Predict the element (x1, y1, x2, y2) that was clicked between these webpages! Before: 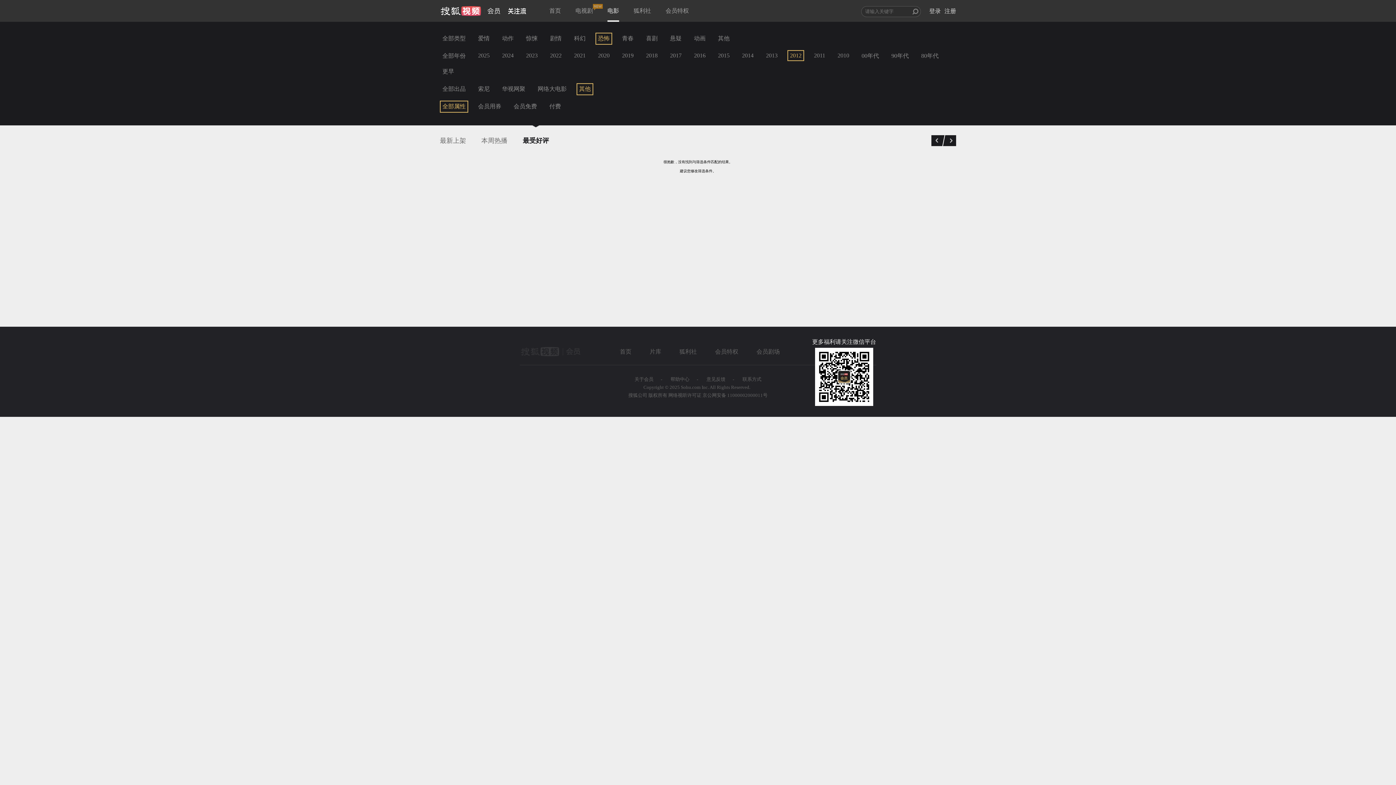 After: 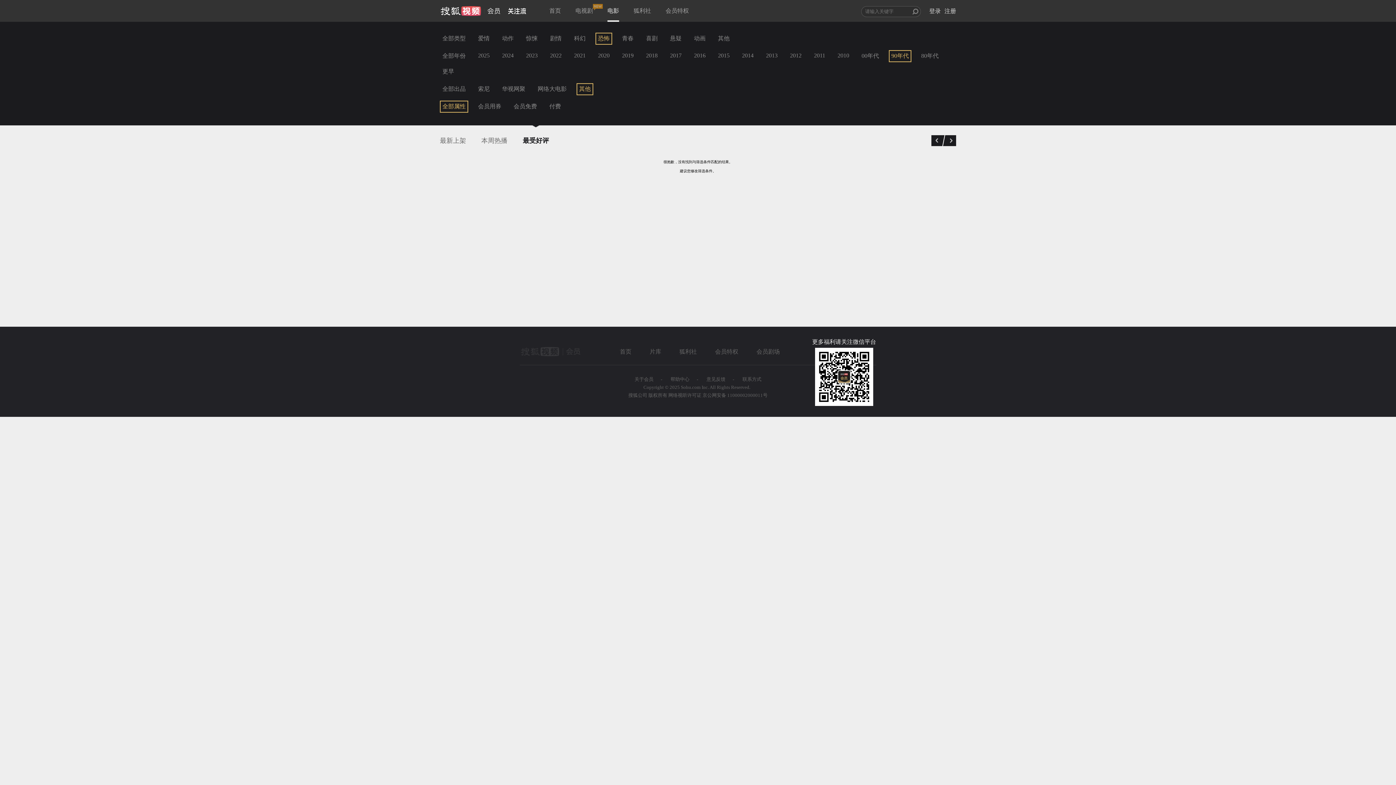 Action: label: 90年代 bbox: (889, 50, 911, 62)